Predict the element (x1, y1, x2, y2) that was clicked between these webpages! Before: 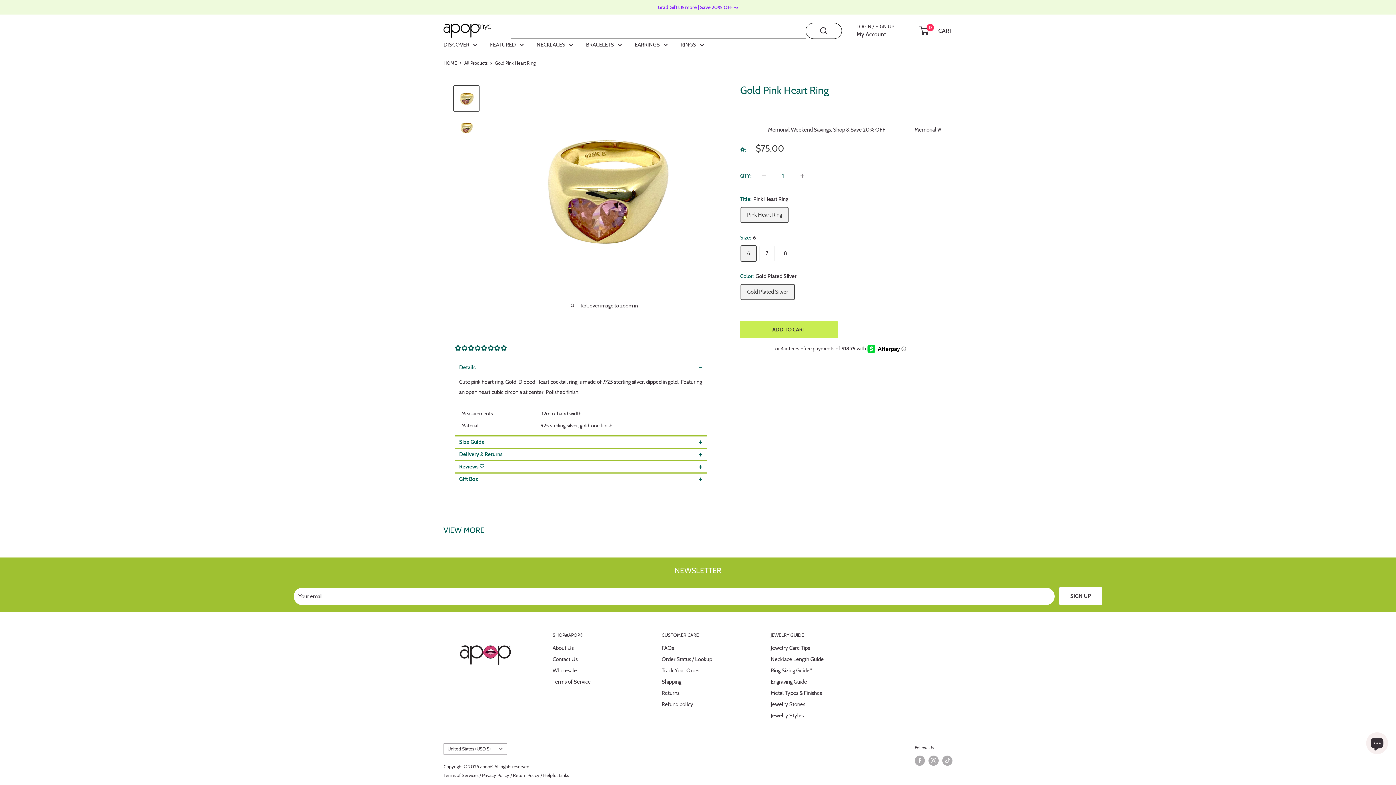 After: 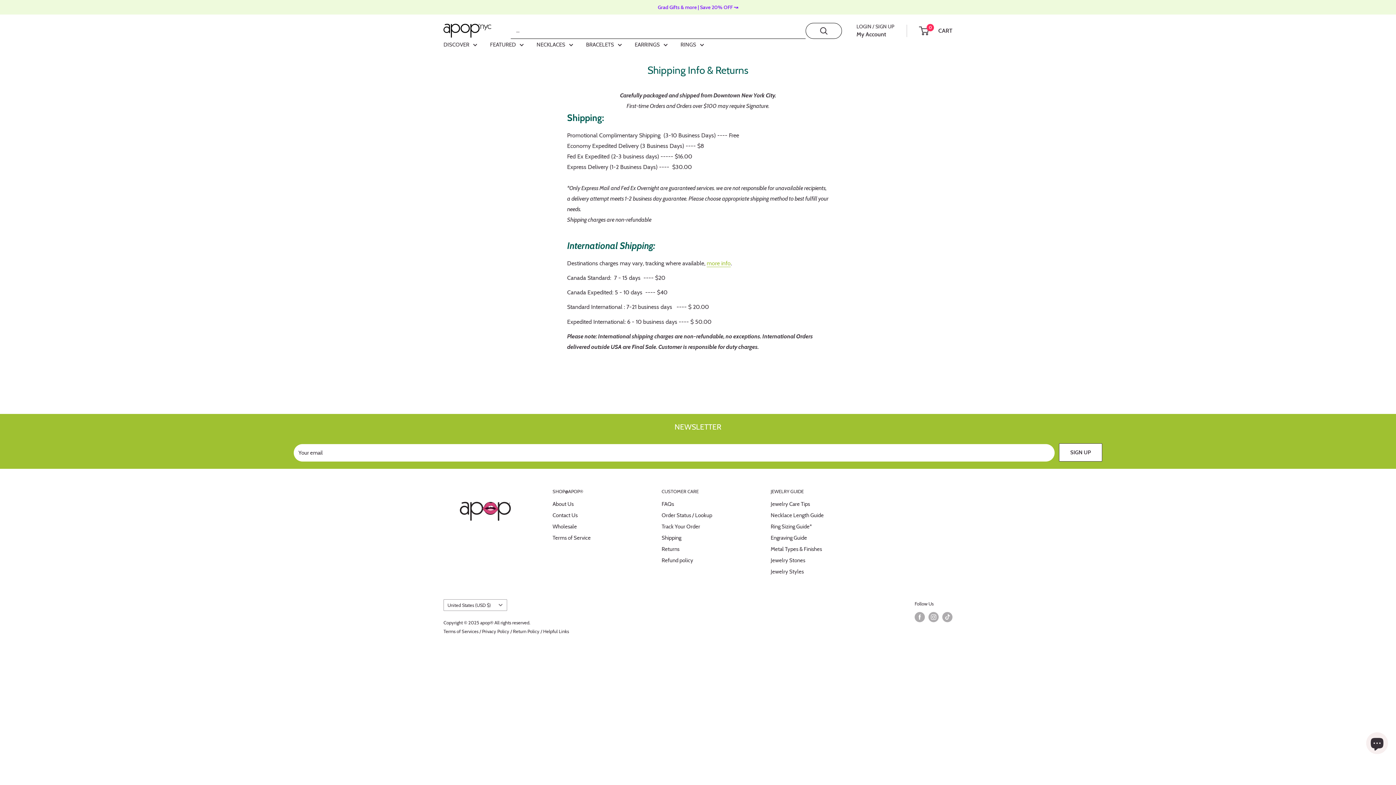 Action: bbox: (661, 676, 745, 687) label: Shipping